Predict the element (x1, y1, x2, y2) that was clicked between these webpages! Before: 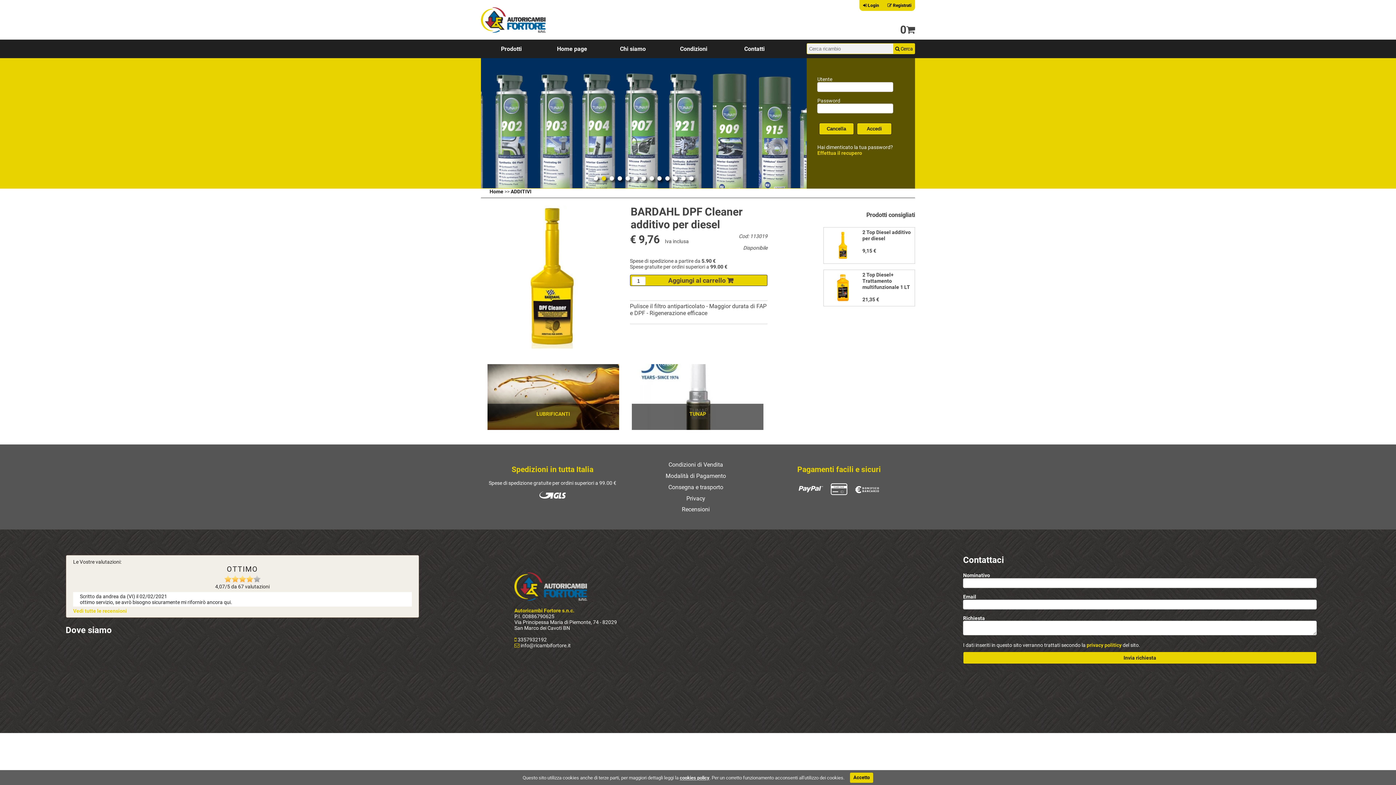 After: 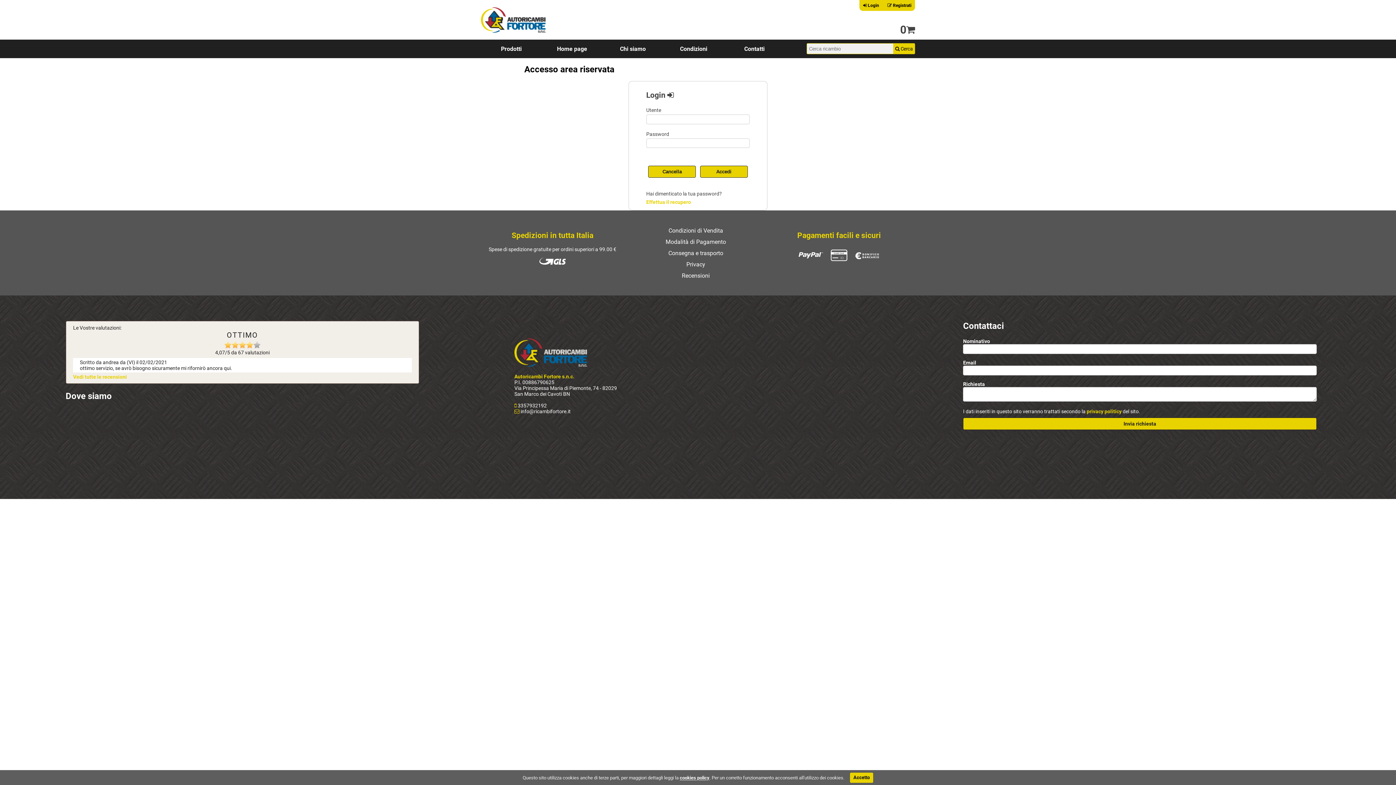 Action: label:  Login bbox: (859, 0, 882, 10)